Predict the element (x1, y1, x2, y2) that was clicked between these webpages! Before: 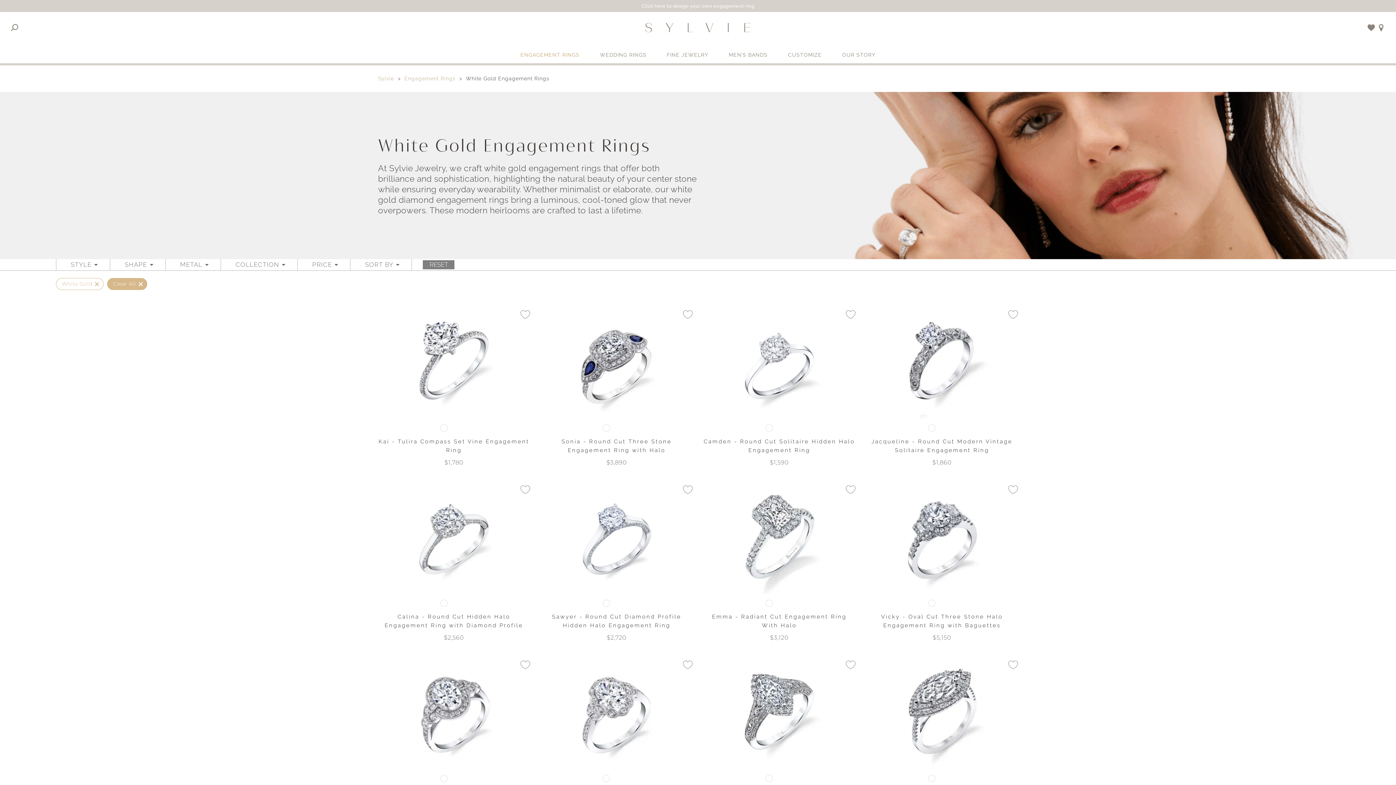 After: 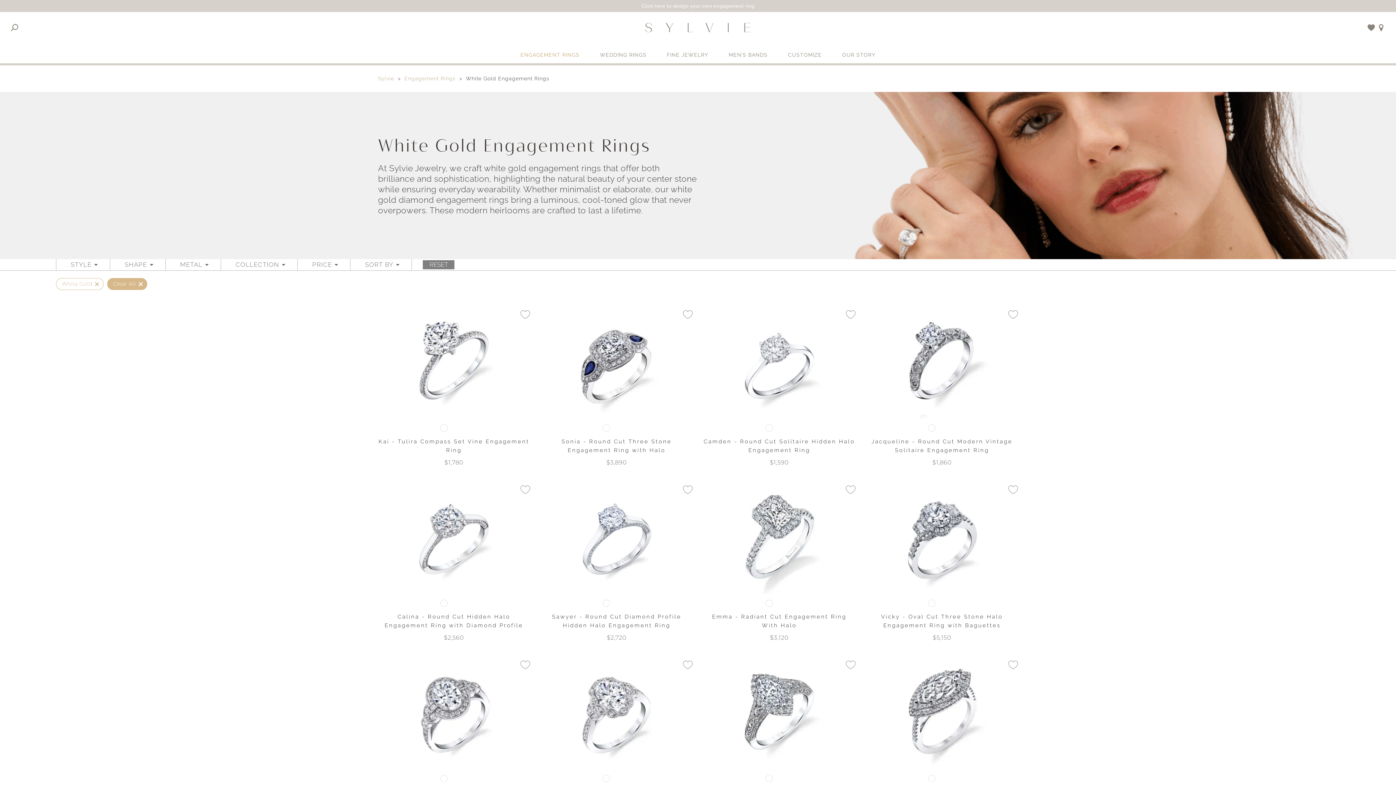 Action: bbox: (440, 600, 447, 607)